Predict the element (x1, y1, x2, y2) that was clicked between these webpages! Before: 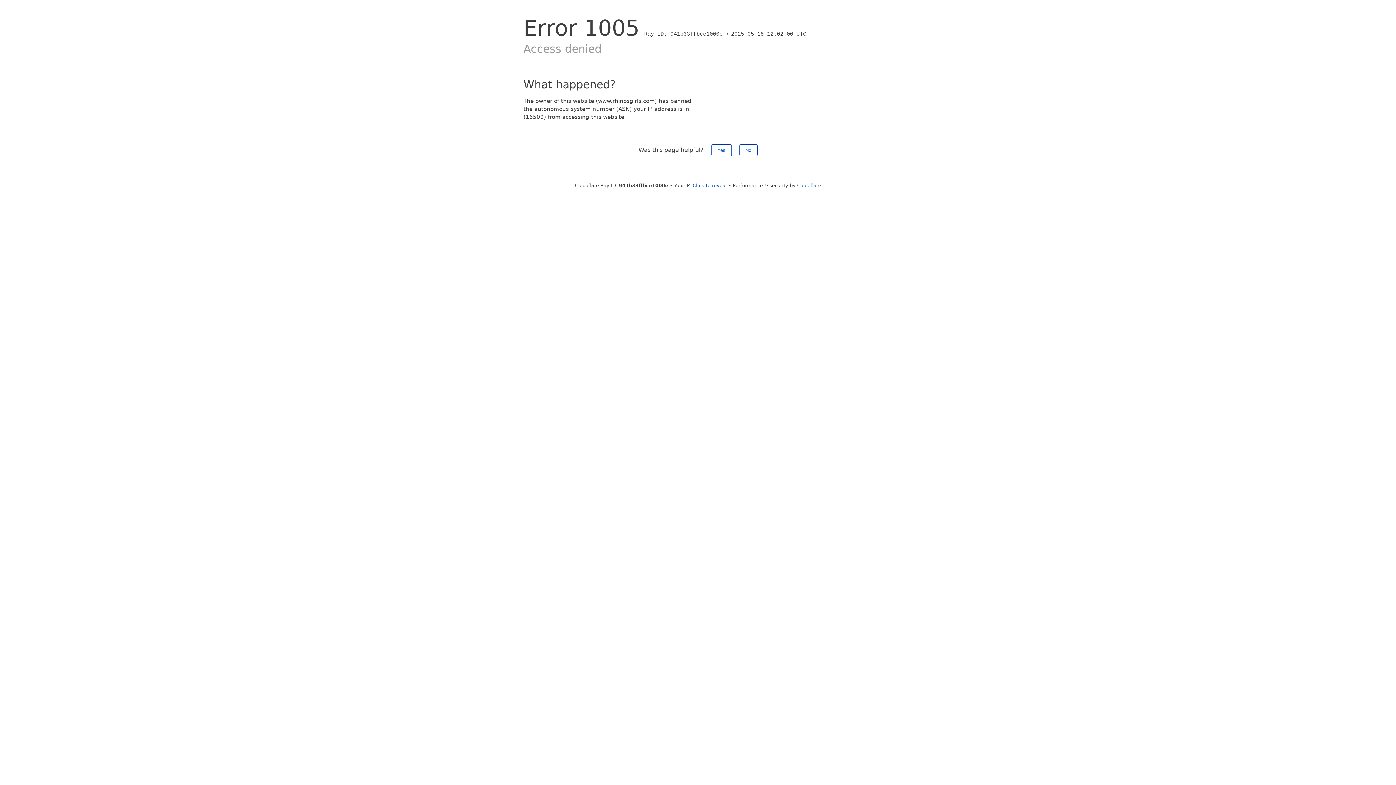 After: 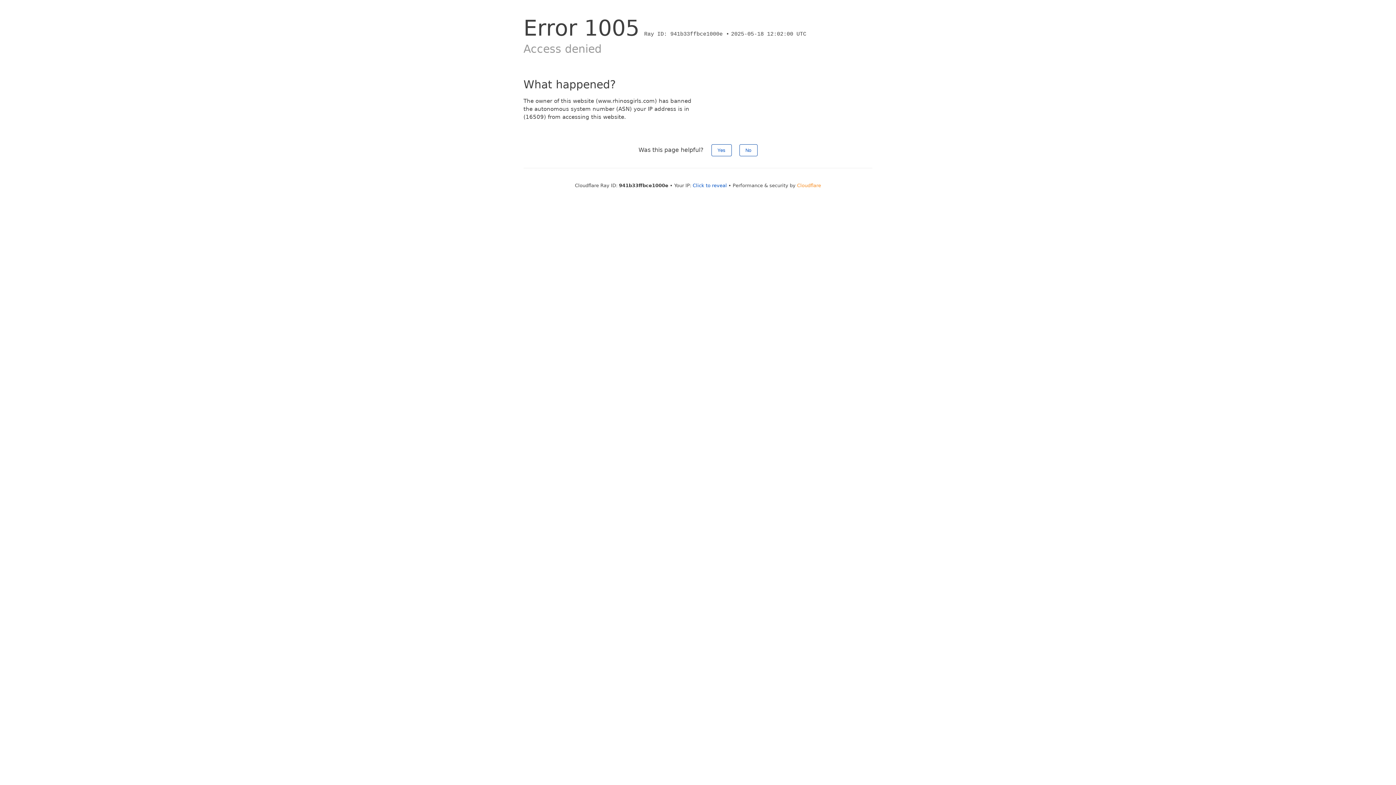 Action: label: Cloudflare bbox: (797, 182, 821, 188)